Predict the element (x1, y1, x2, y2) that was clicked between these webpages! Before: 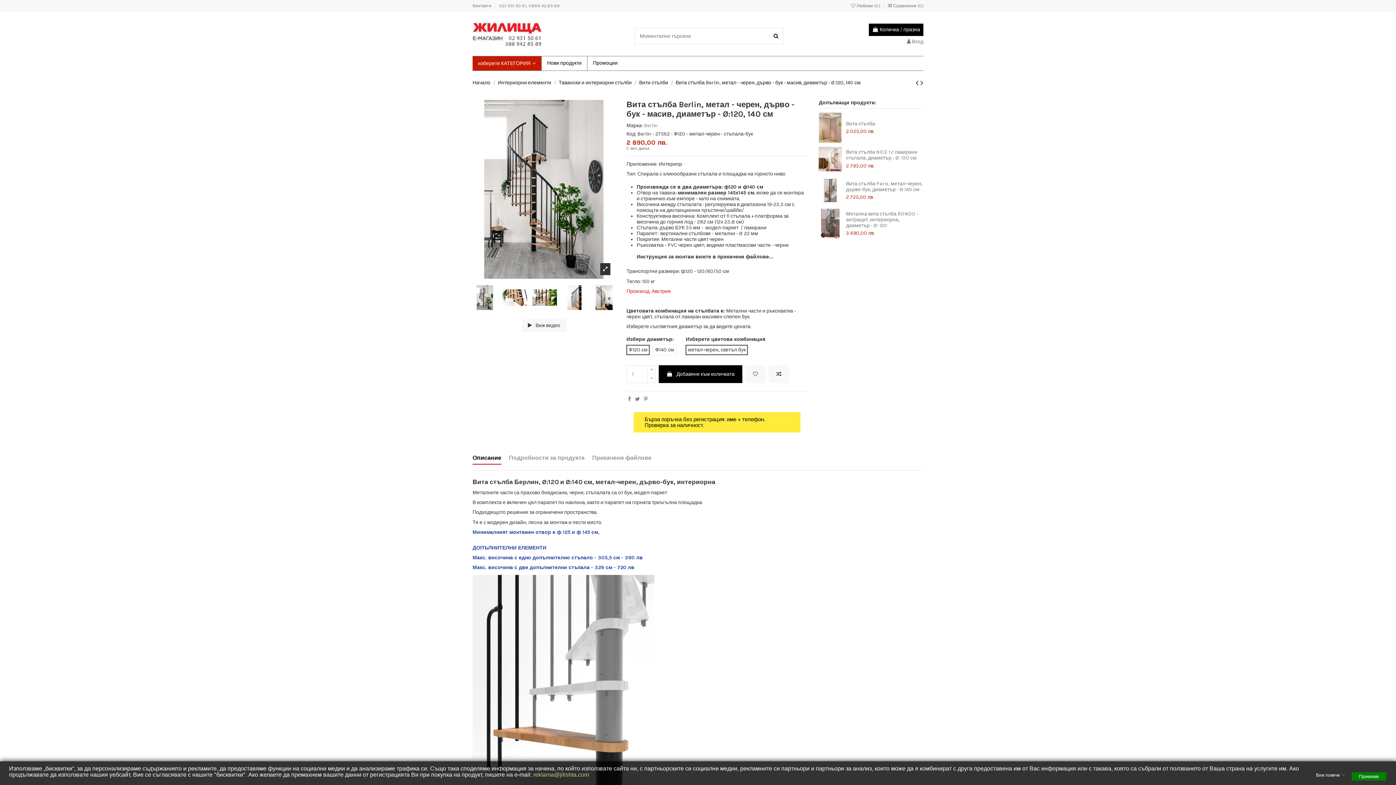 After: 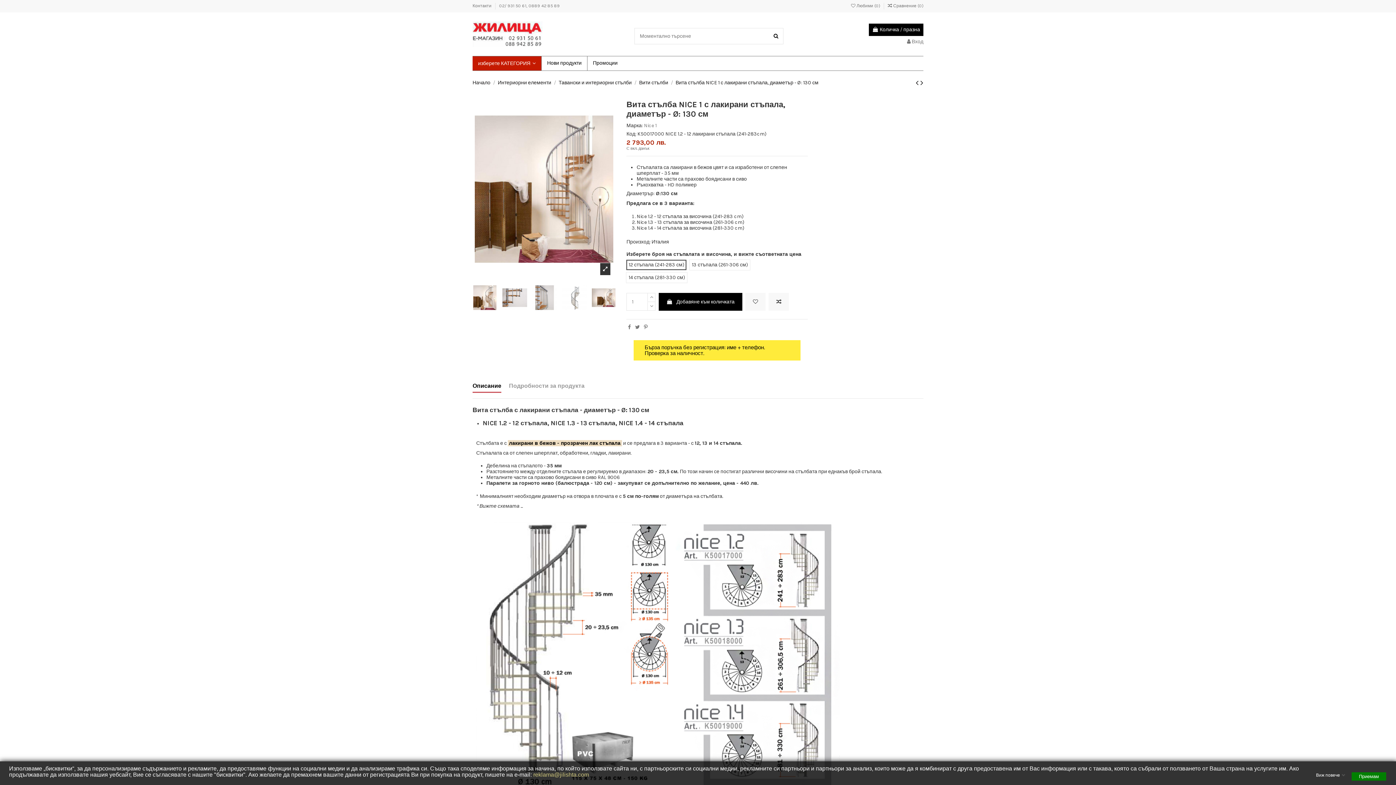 Action: bbox: (819, 144, 842, 174)